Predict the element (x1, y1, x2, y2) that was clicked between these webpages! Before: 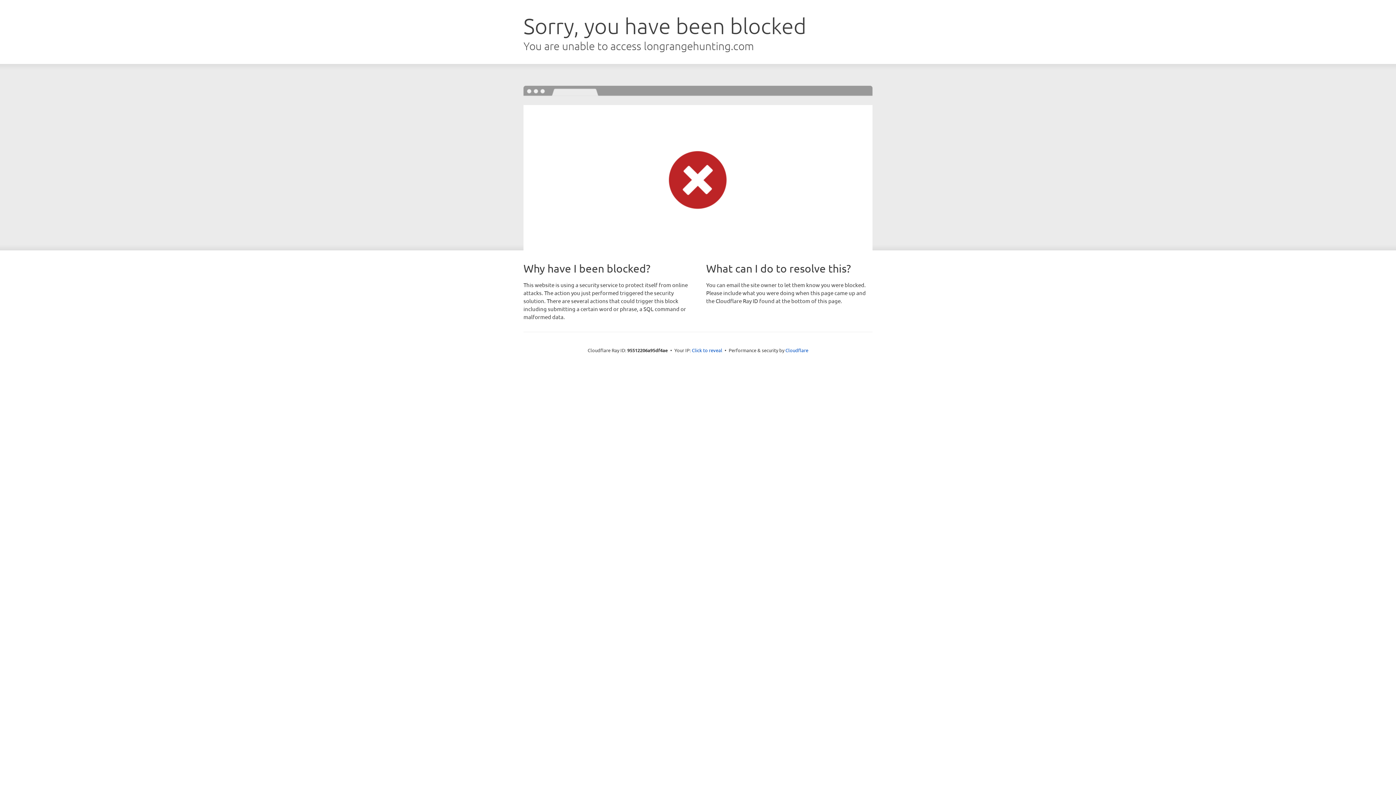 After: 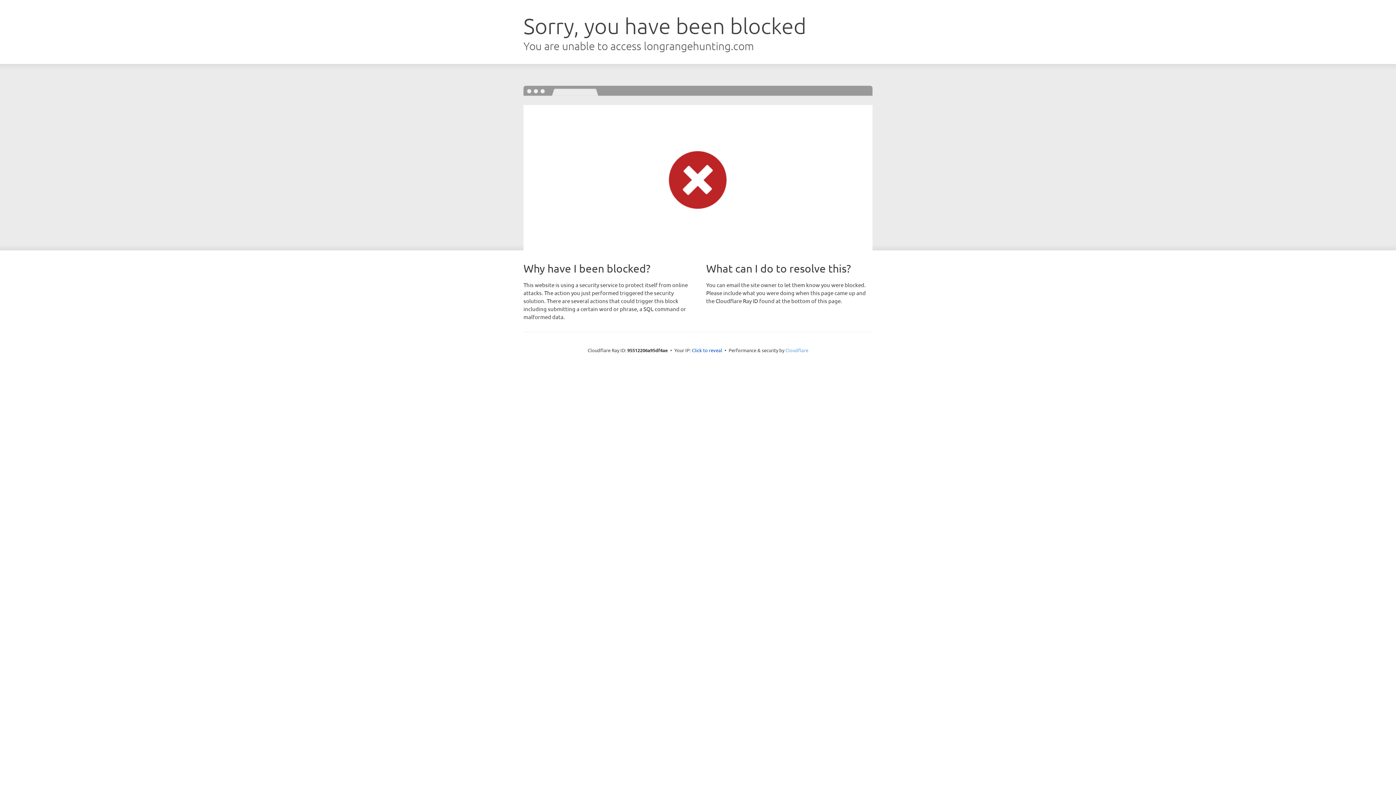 Action: bbox: (785, 347, 808, 353) label: Cloudflare